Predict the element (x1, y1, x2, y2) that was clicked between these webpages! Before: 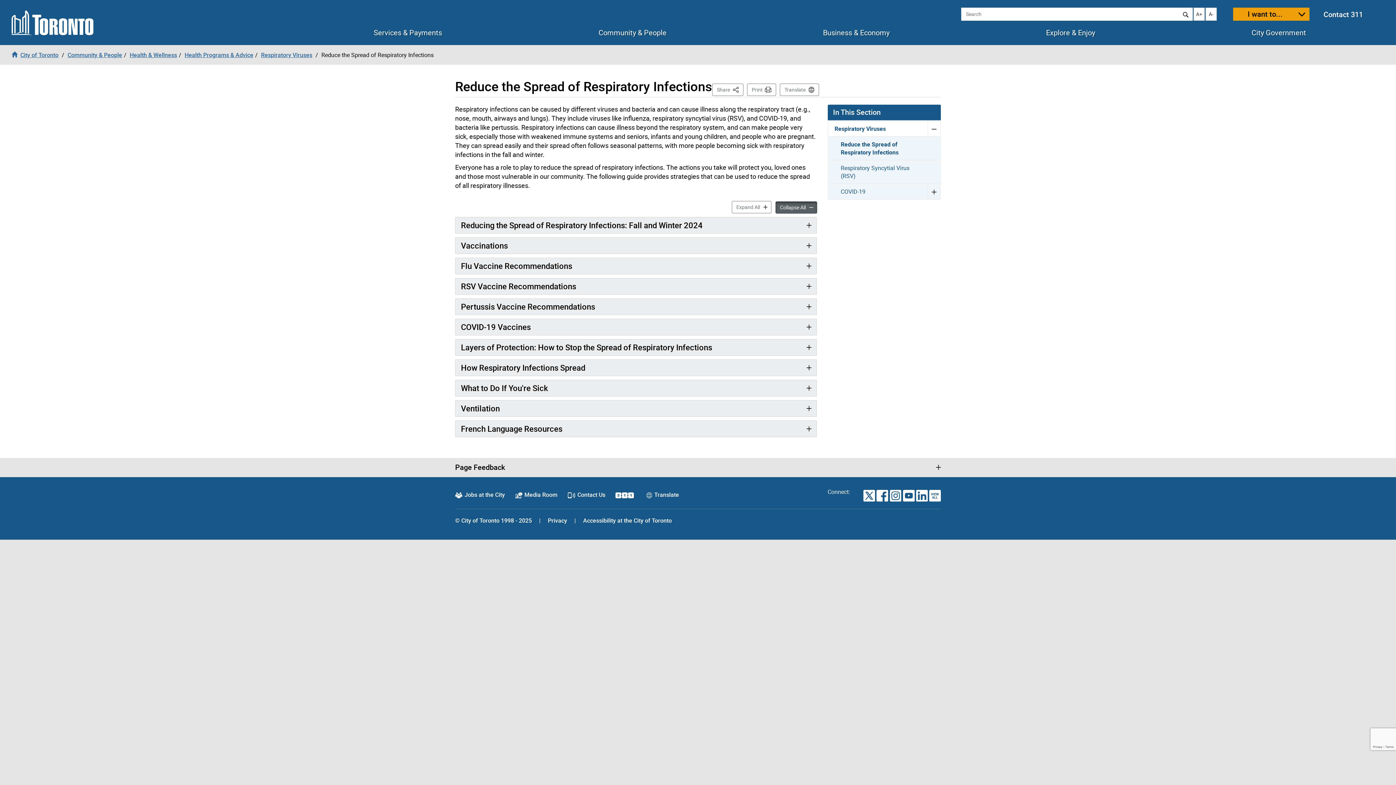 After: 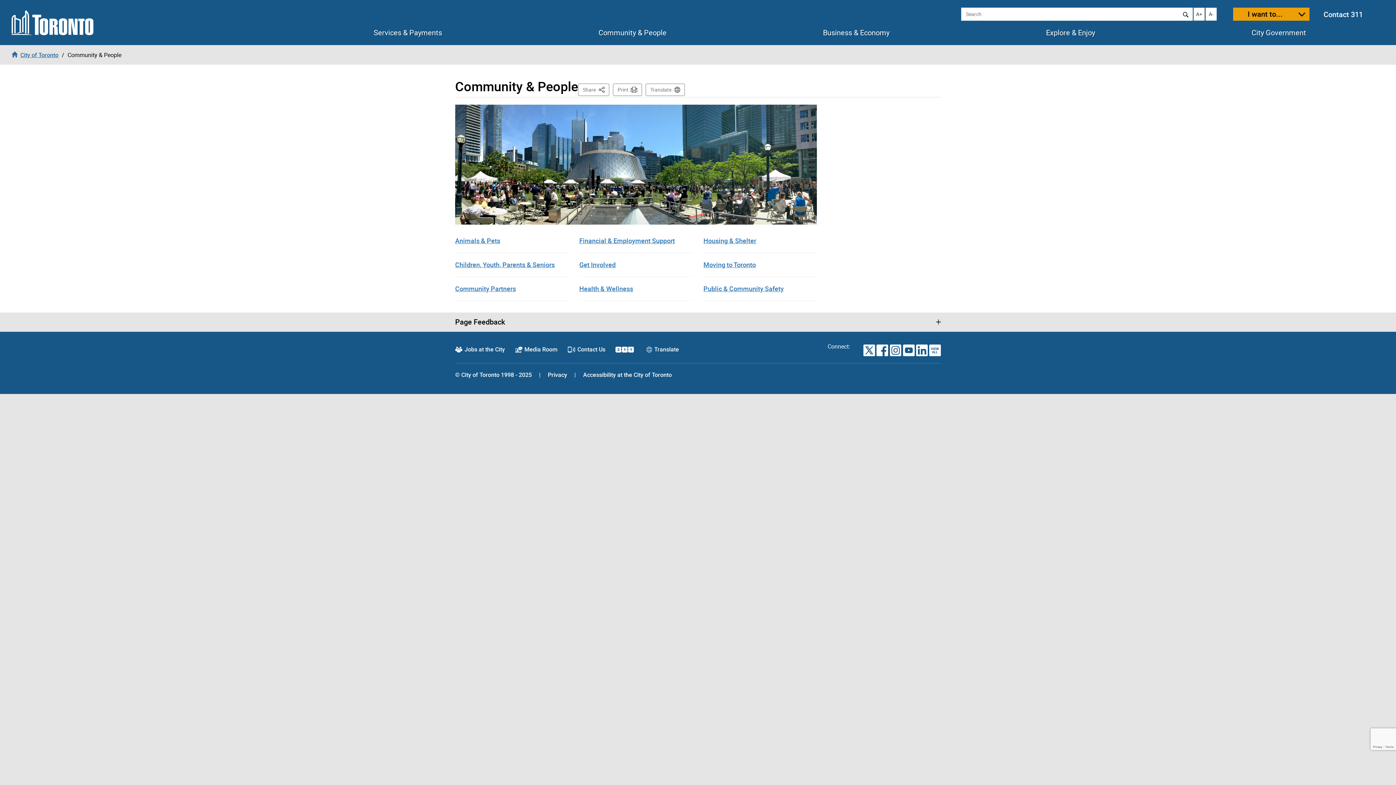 Action: bbox: (67, 50, 122, 58) label: Community & People